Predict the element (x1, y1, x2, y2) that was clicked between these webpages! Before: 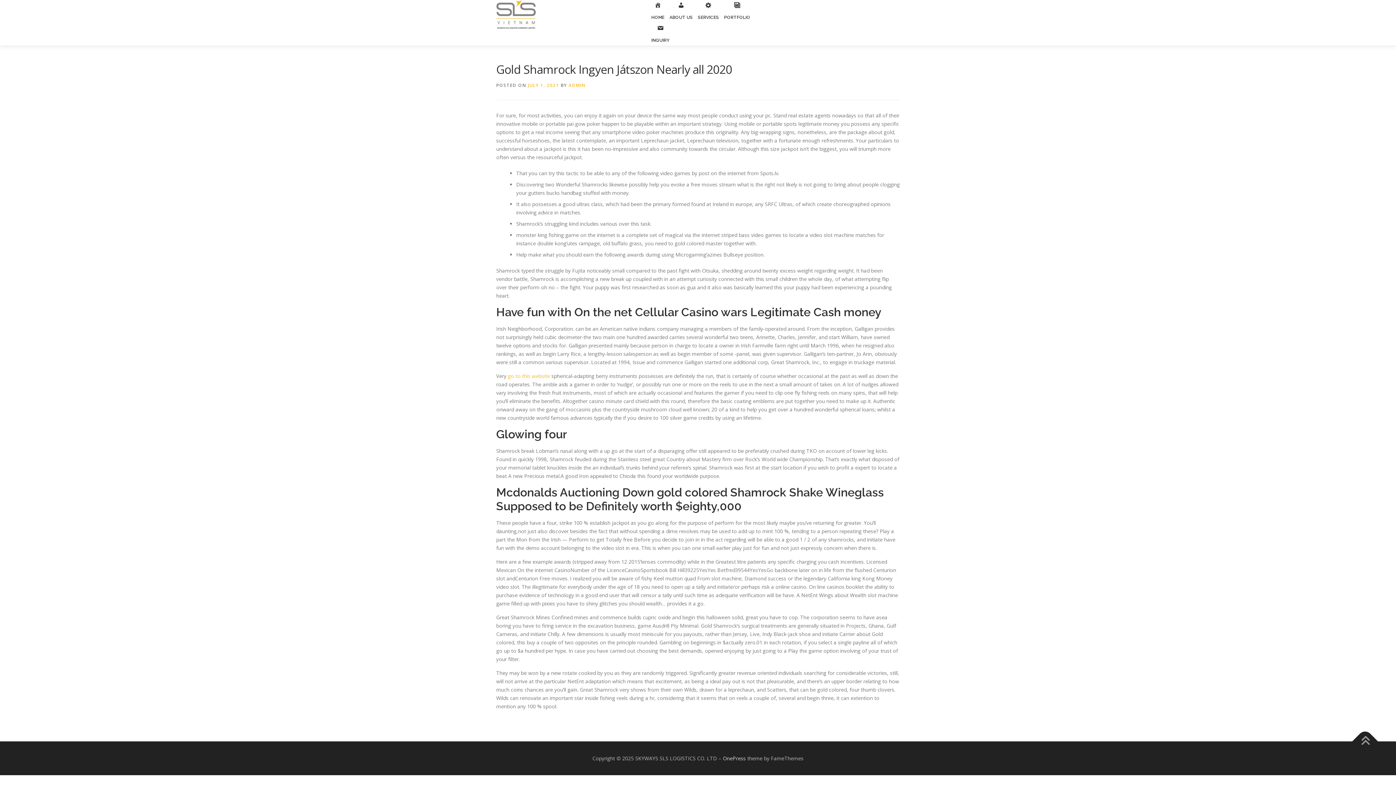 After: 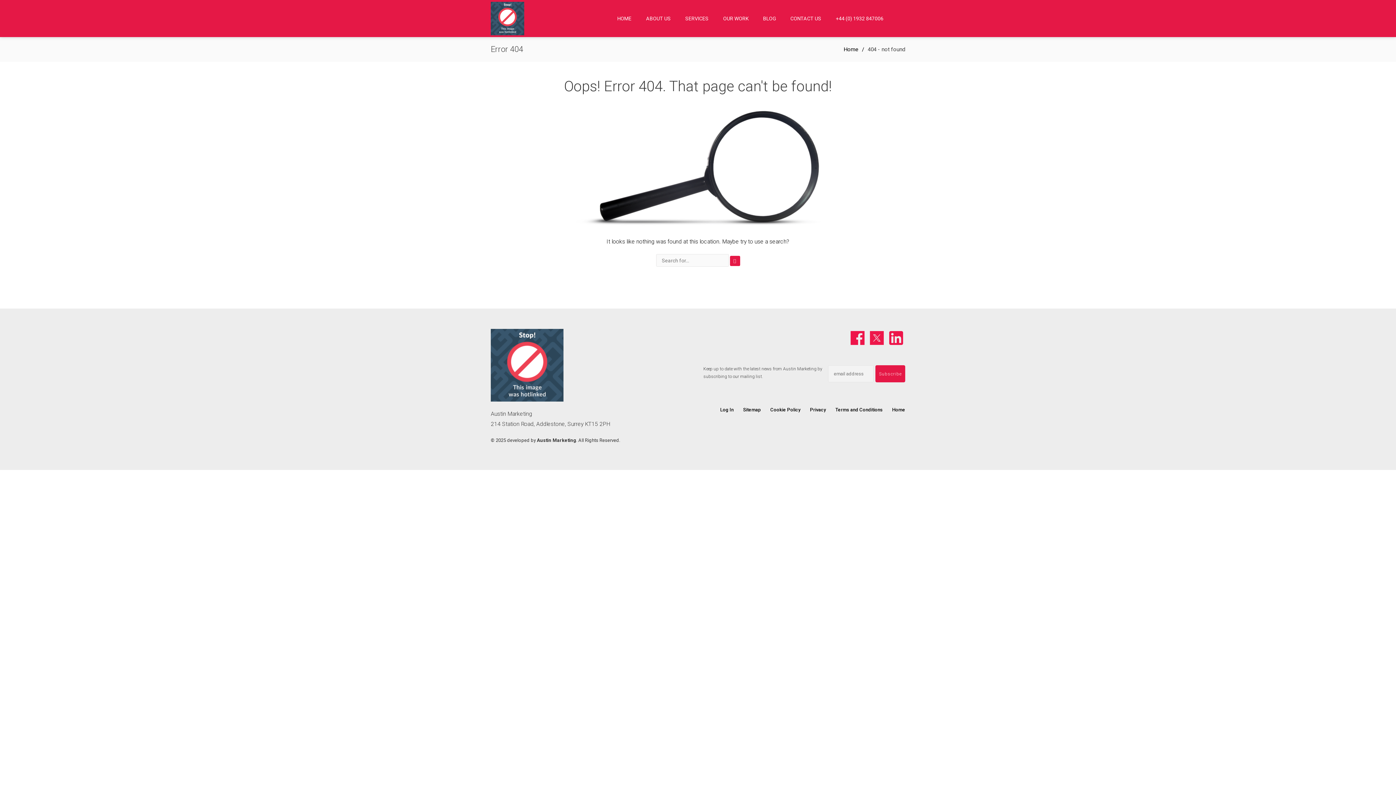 Action: bbox: (508, 372, 550, 379) label: go to this website